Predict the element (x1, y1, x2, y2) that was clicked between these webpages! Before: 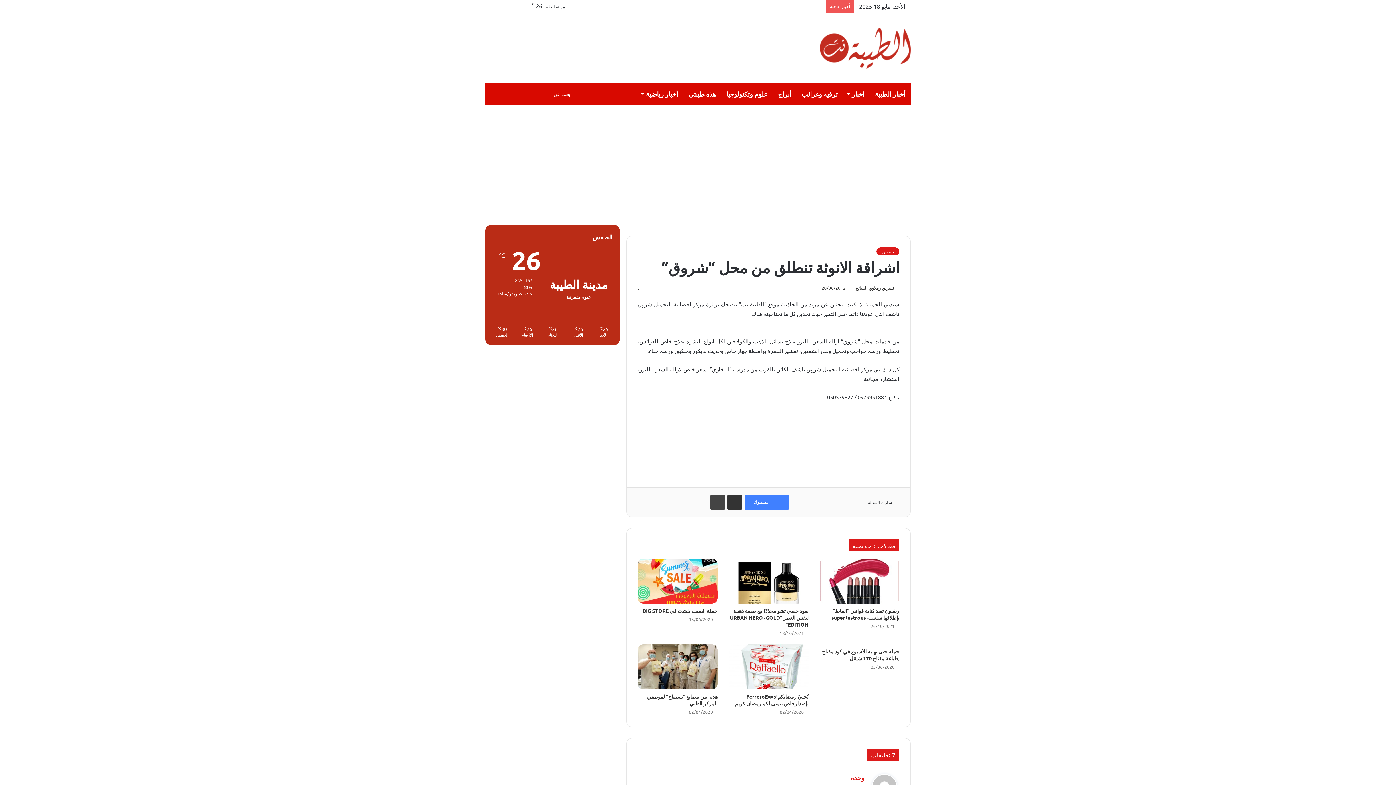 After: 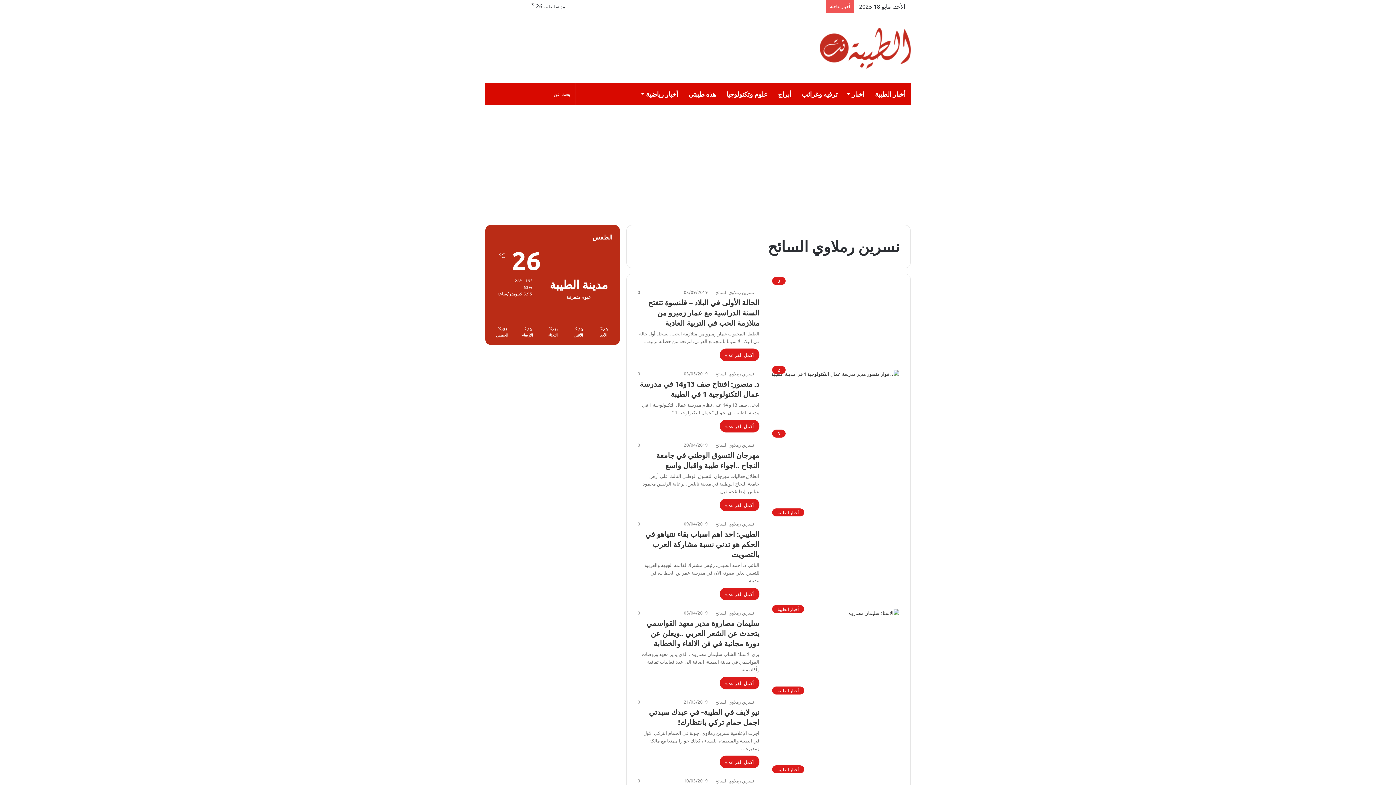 Action: bbox: (855, 285, 899, 290) label: نسرين رملاوي السائح